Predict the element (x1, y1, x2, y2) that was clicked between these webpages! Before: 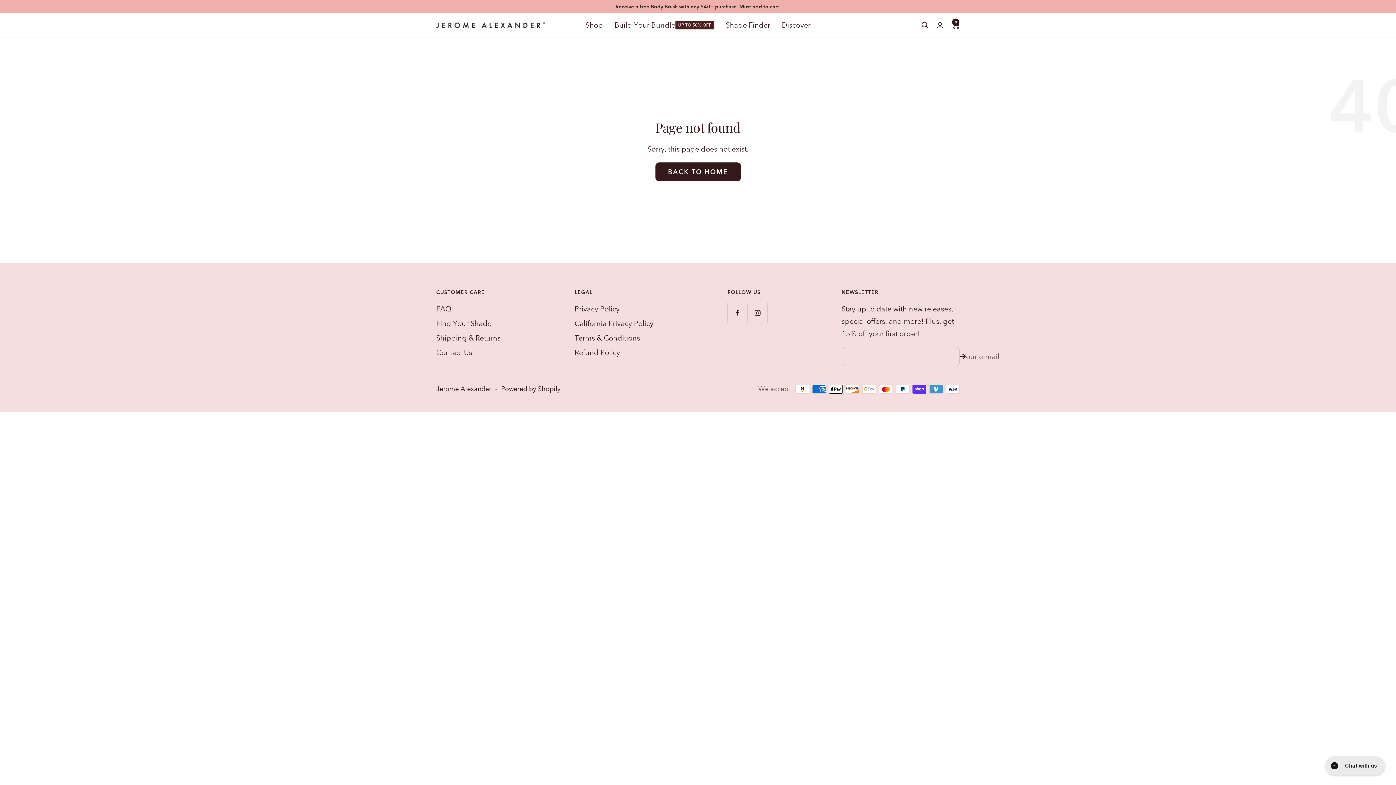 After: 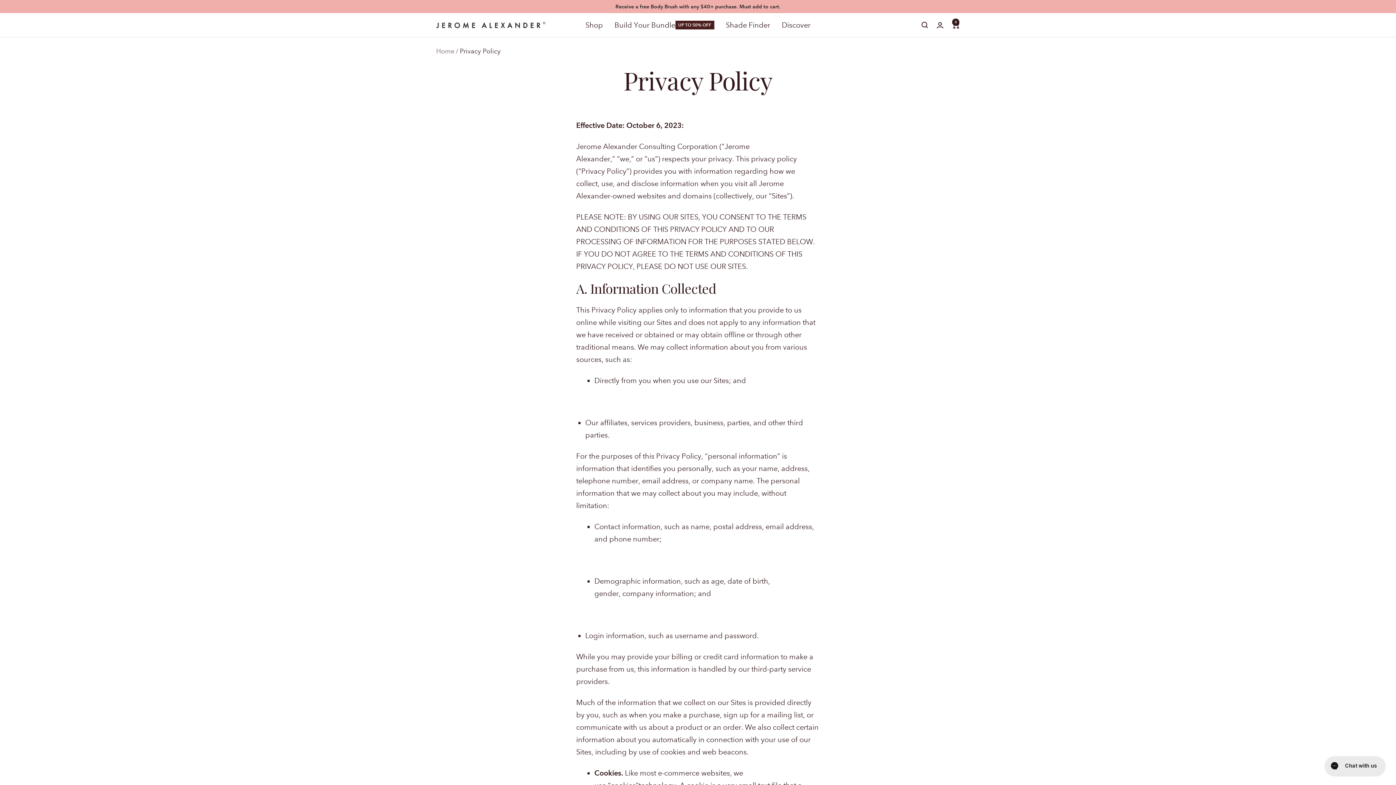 Action: label: Privacy Policy bbox: (574, 302, 619, 315)